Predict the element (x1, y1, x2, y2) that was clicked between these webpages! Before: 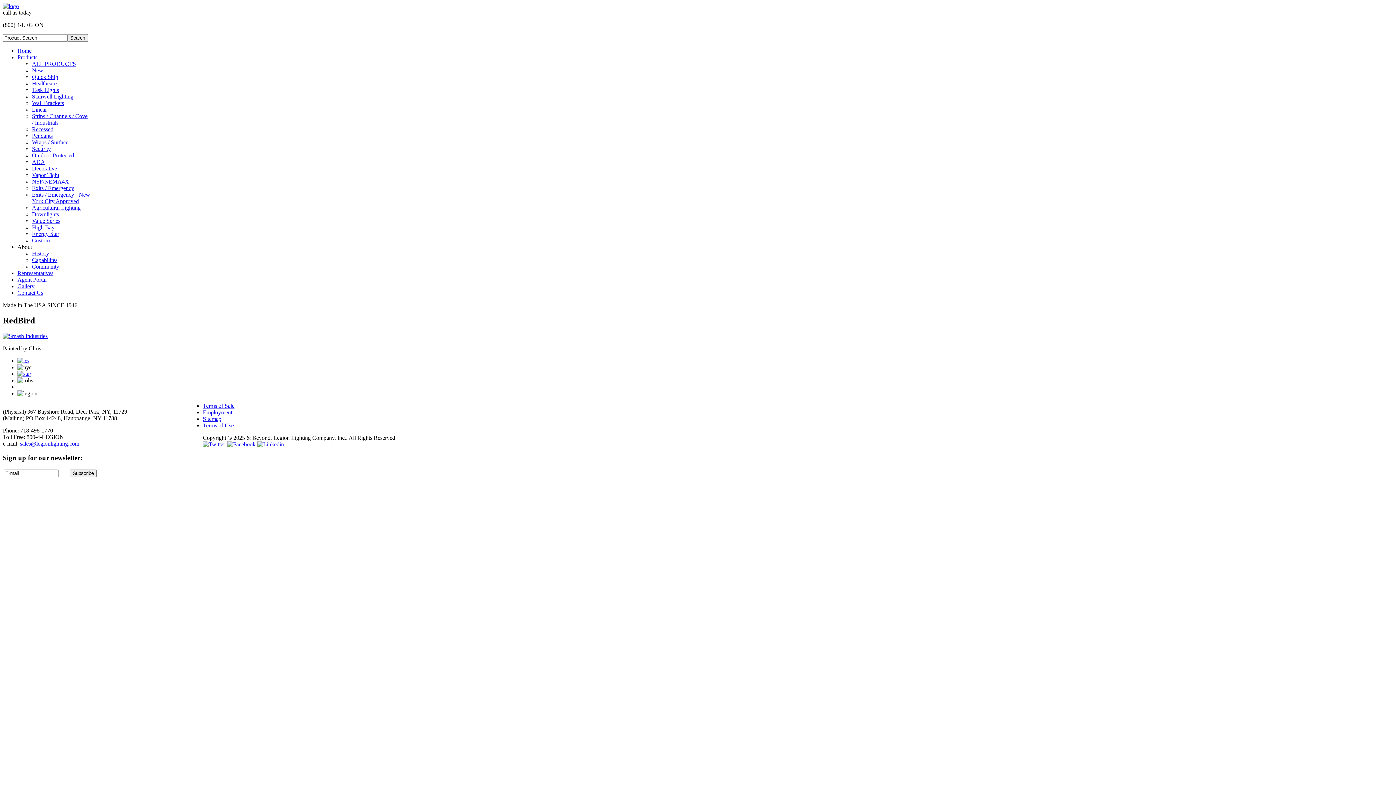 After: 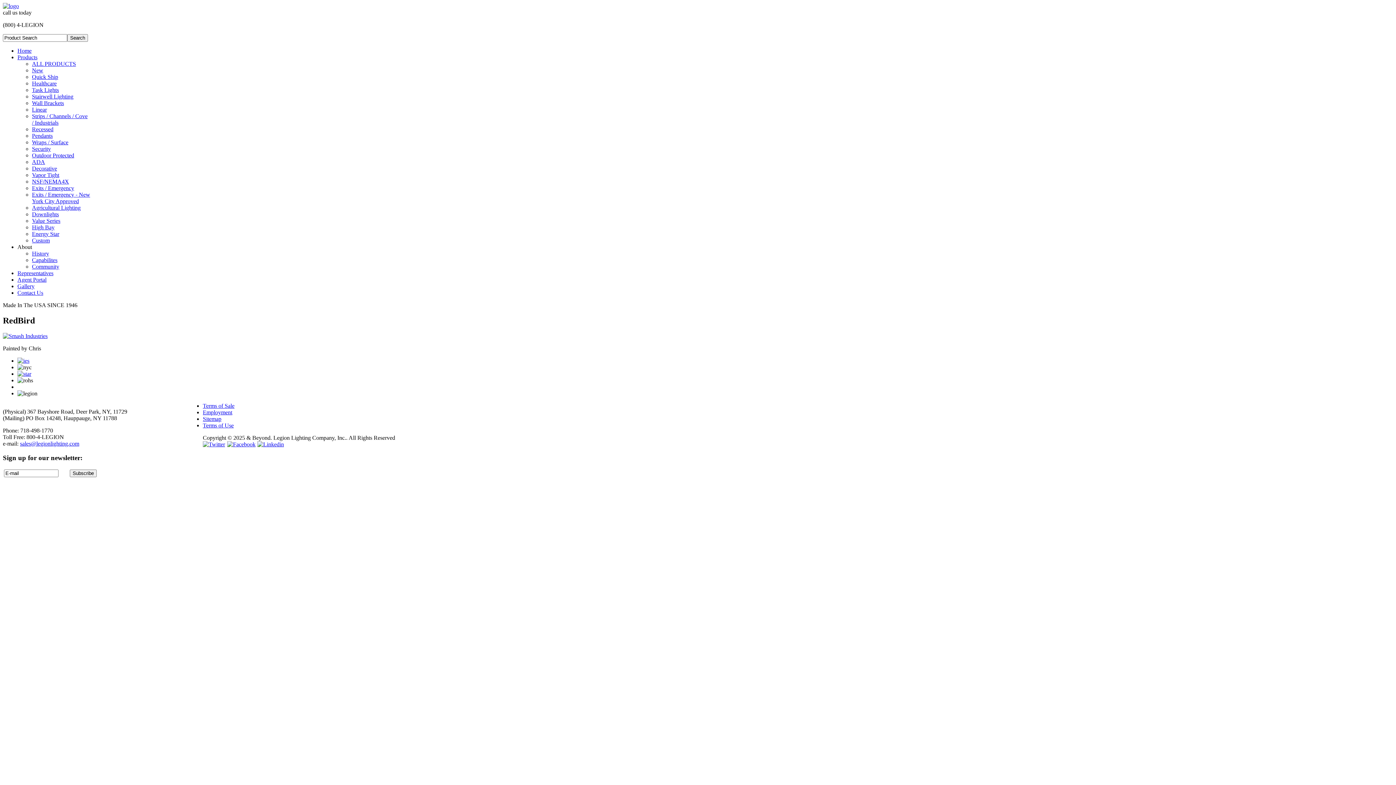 Action: bbox: (17, 357, 29, 363)